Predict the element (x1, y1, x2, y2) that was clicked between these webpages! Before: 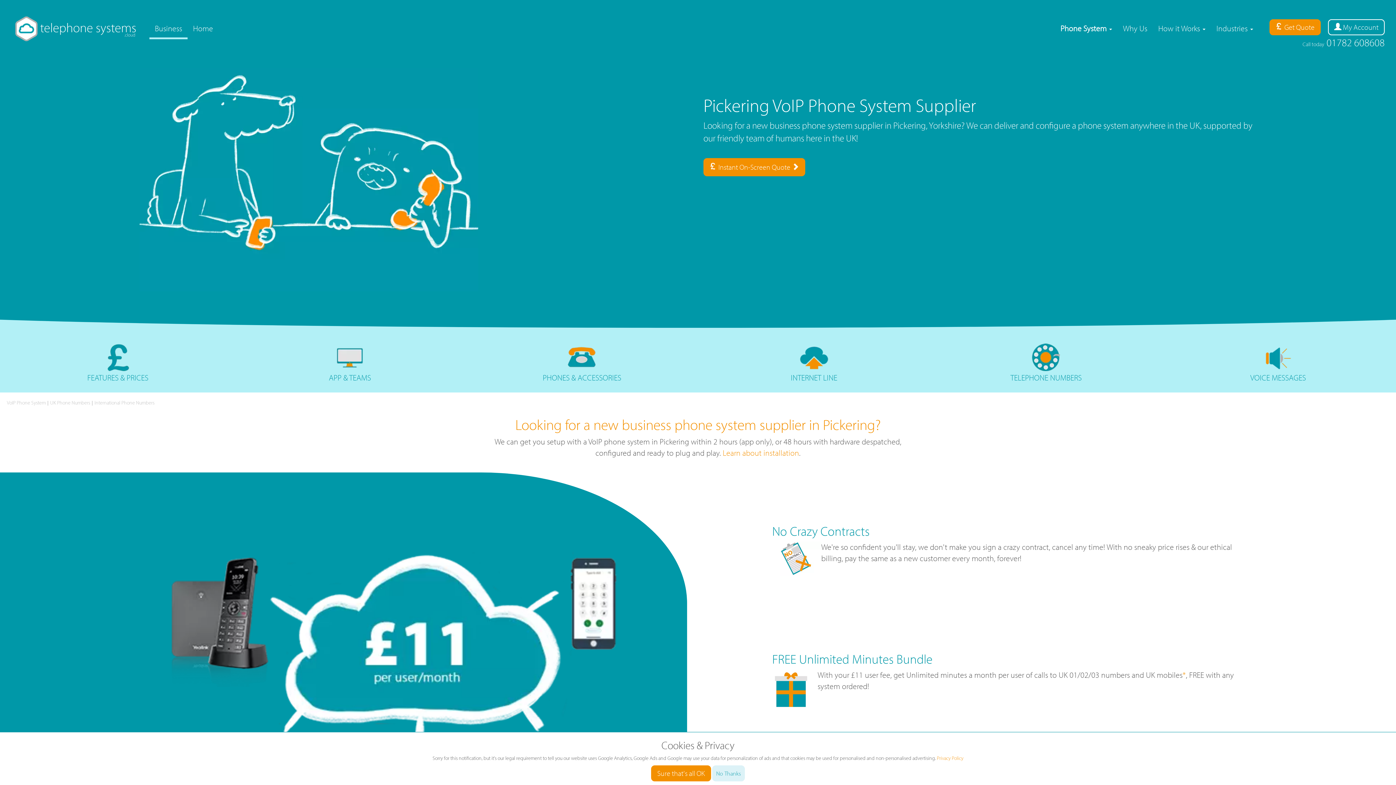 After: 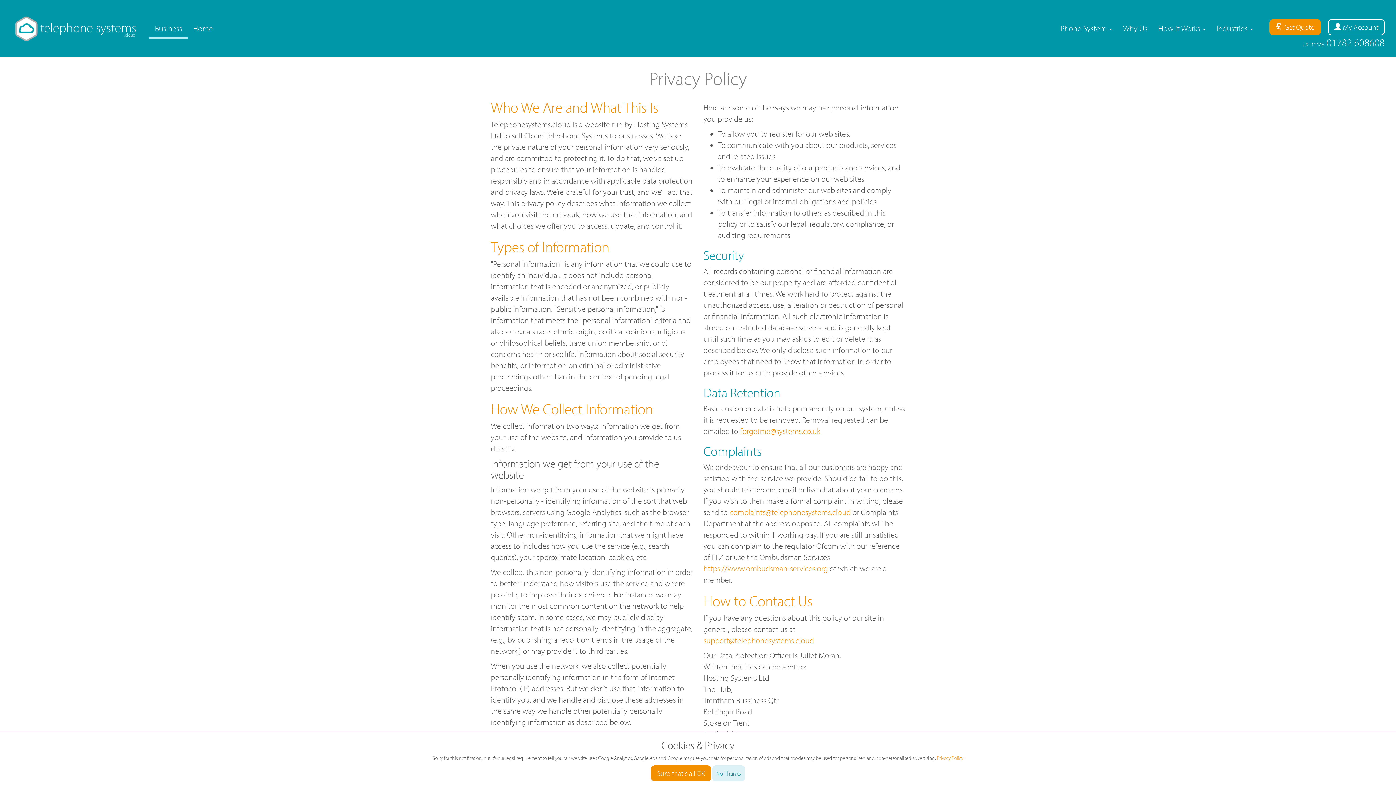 Action: bbox: (937, 755, 963, 761) label: Privacy Policy